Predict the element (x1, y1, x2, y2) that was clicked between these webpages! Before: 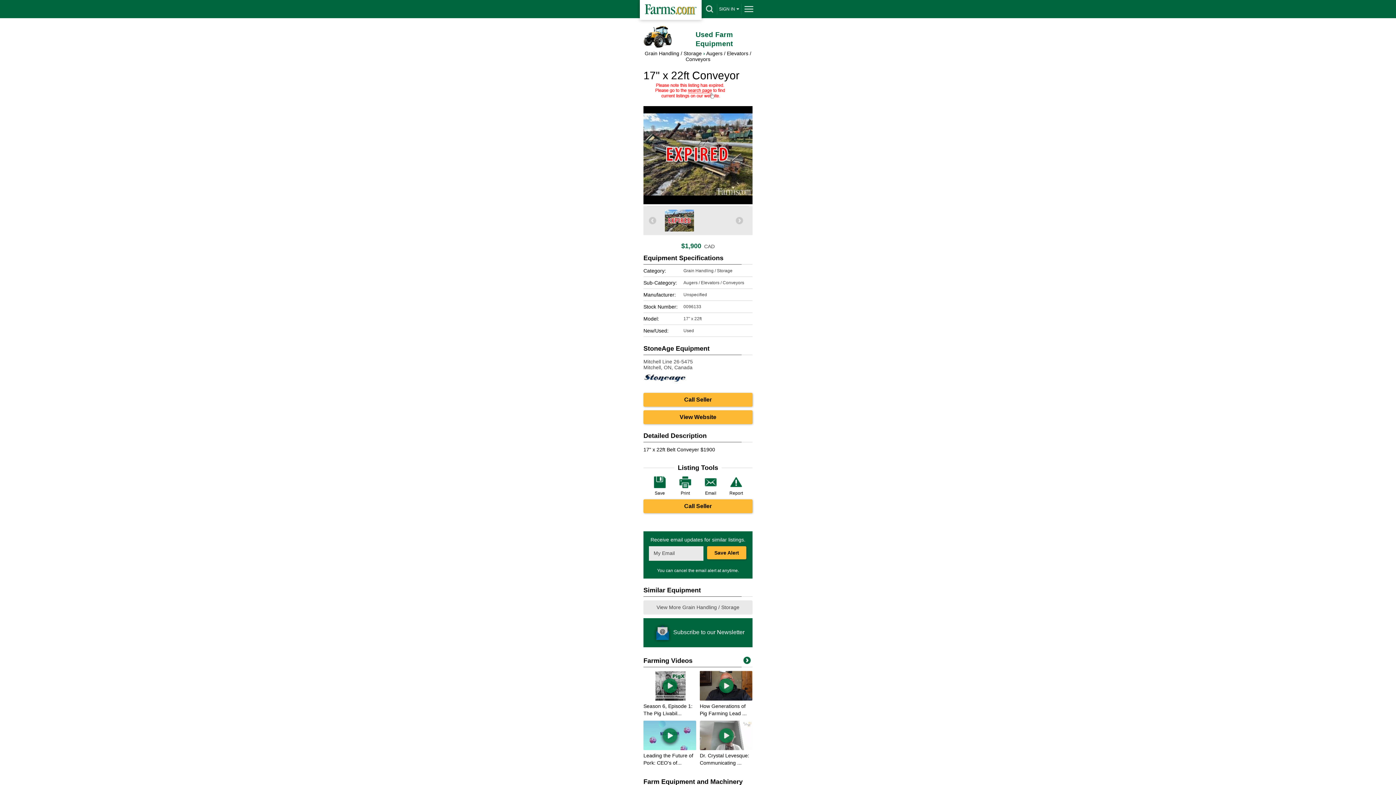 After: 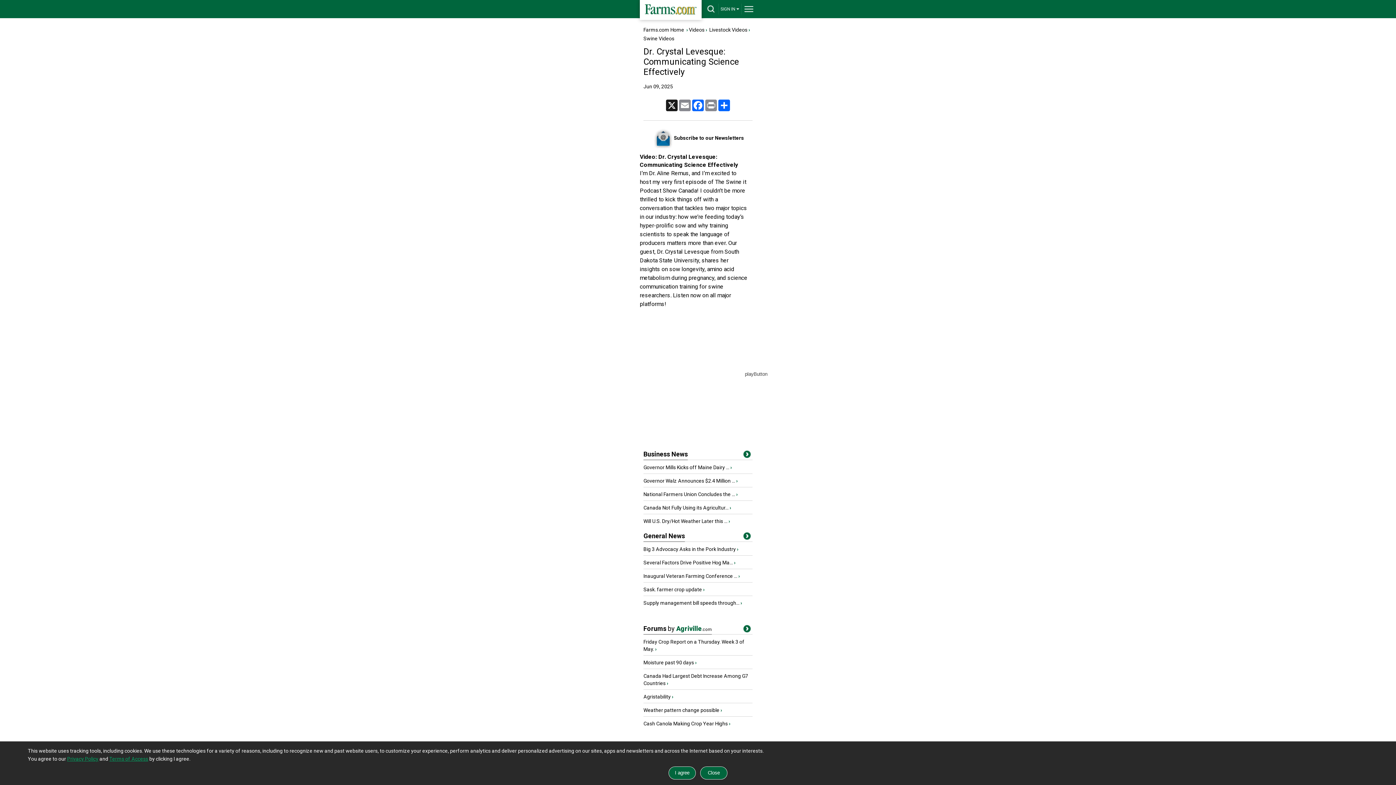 Action: bbox: (700, 745, 752, 751)